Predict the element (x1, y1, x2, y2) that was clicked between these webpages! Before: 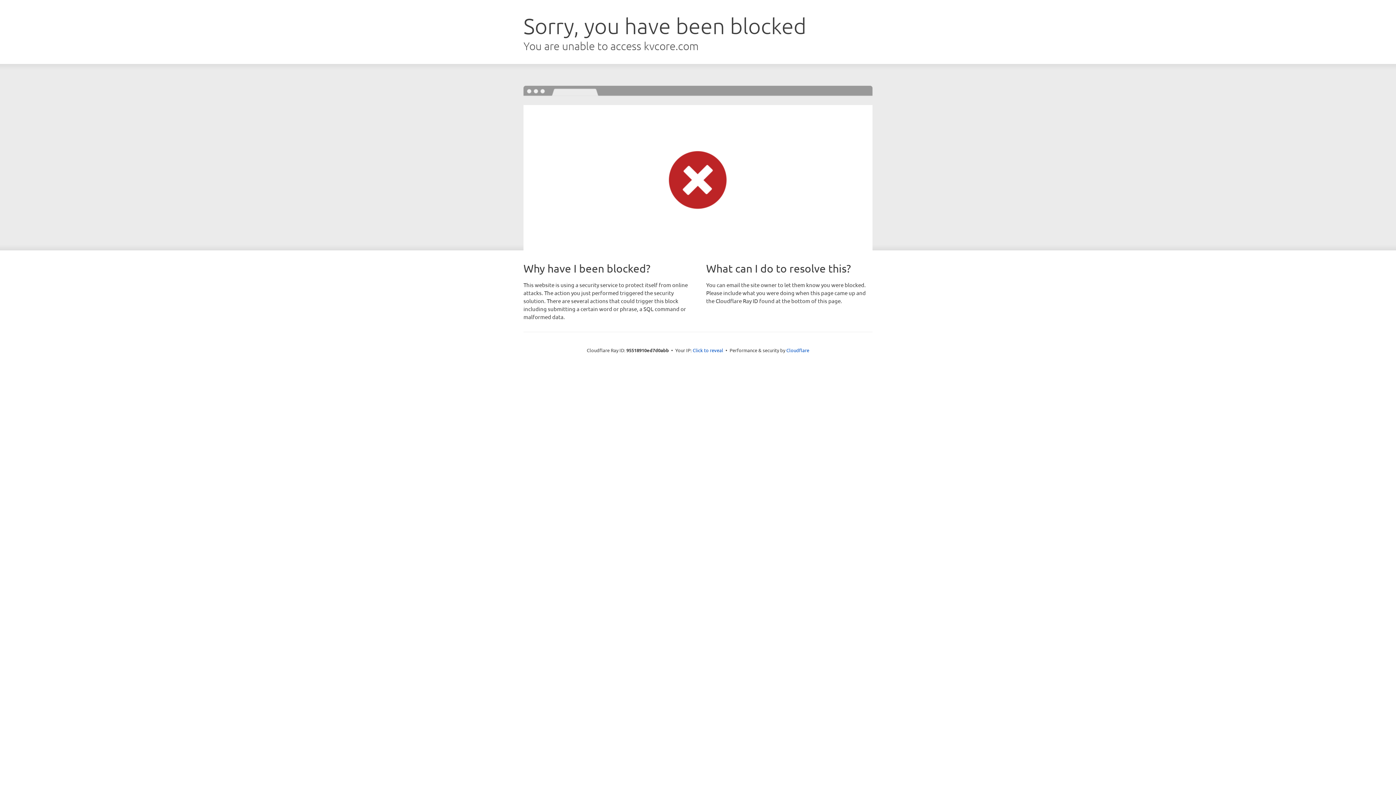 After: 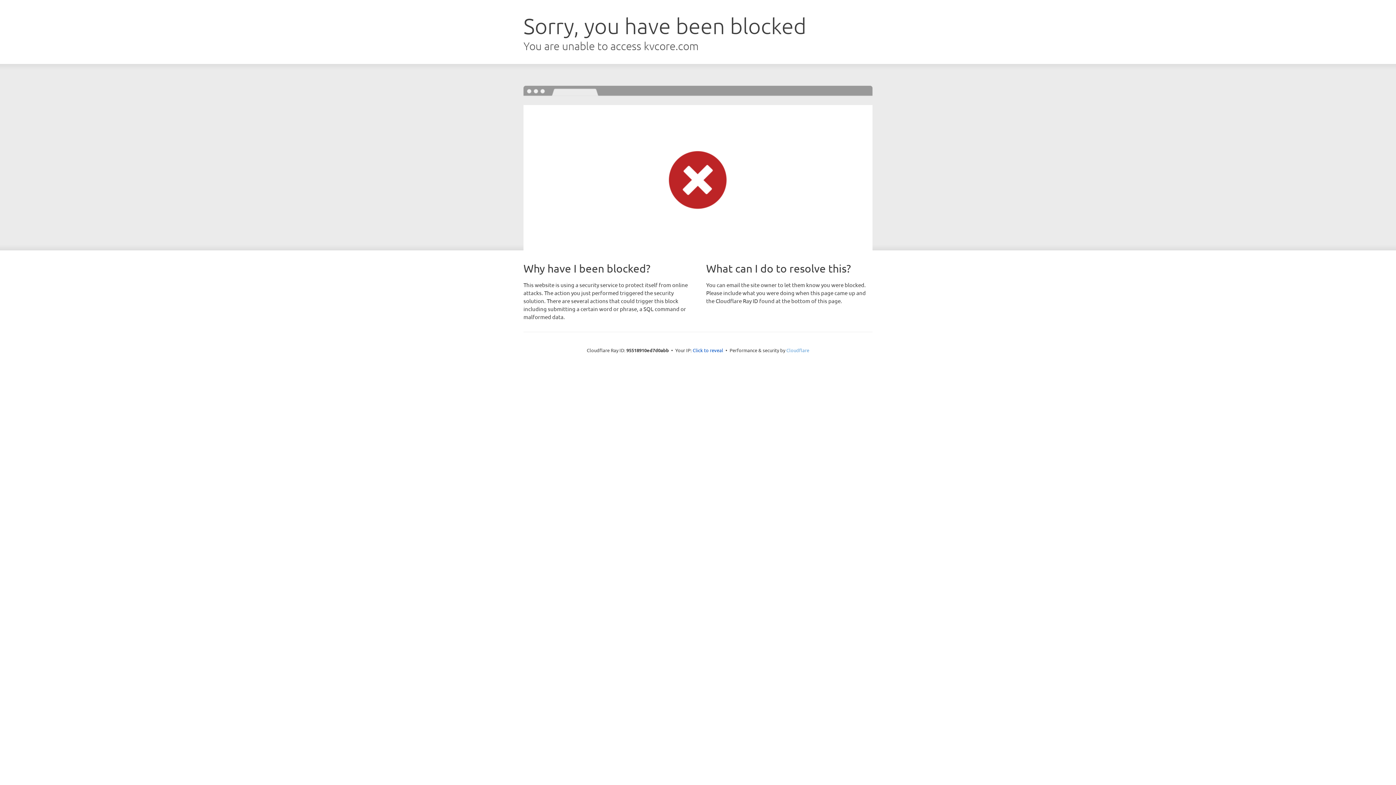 Action: label: Cloudflare bbox: (786, 347, 809, 353)